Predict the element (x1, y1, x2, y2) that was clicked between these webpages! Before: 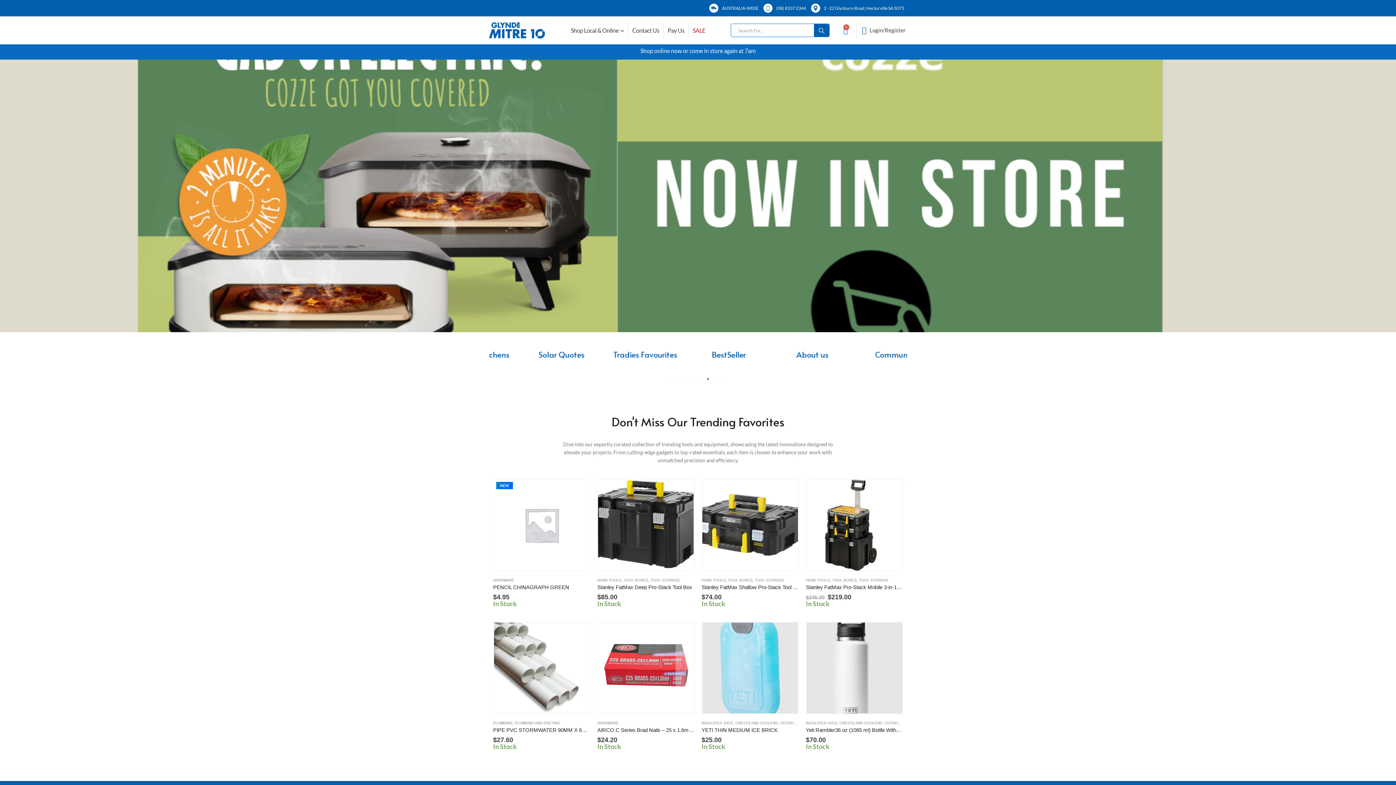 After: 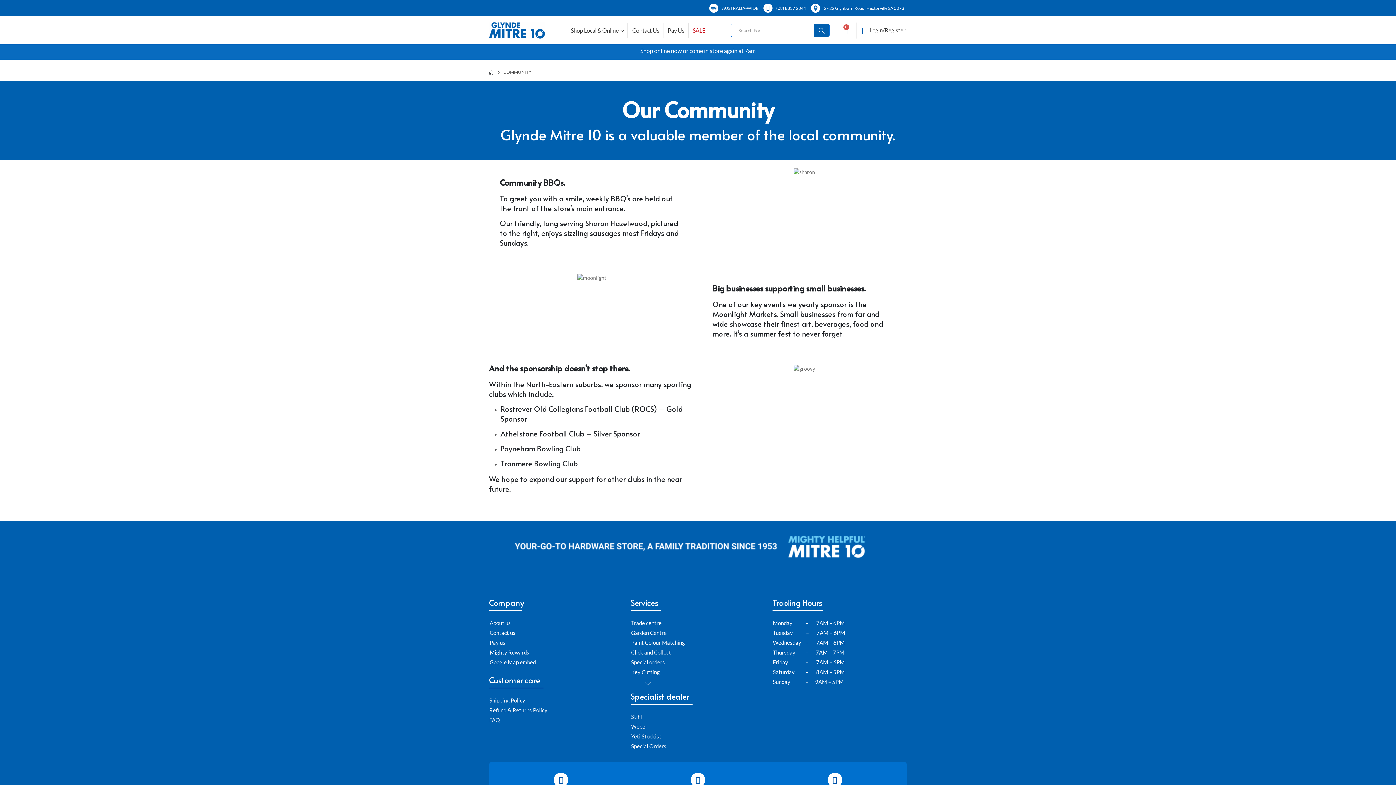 Action: bbox: (520, 349, 562, 360) label: Community